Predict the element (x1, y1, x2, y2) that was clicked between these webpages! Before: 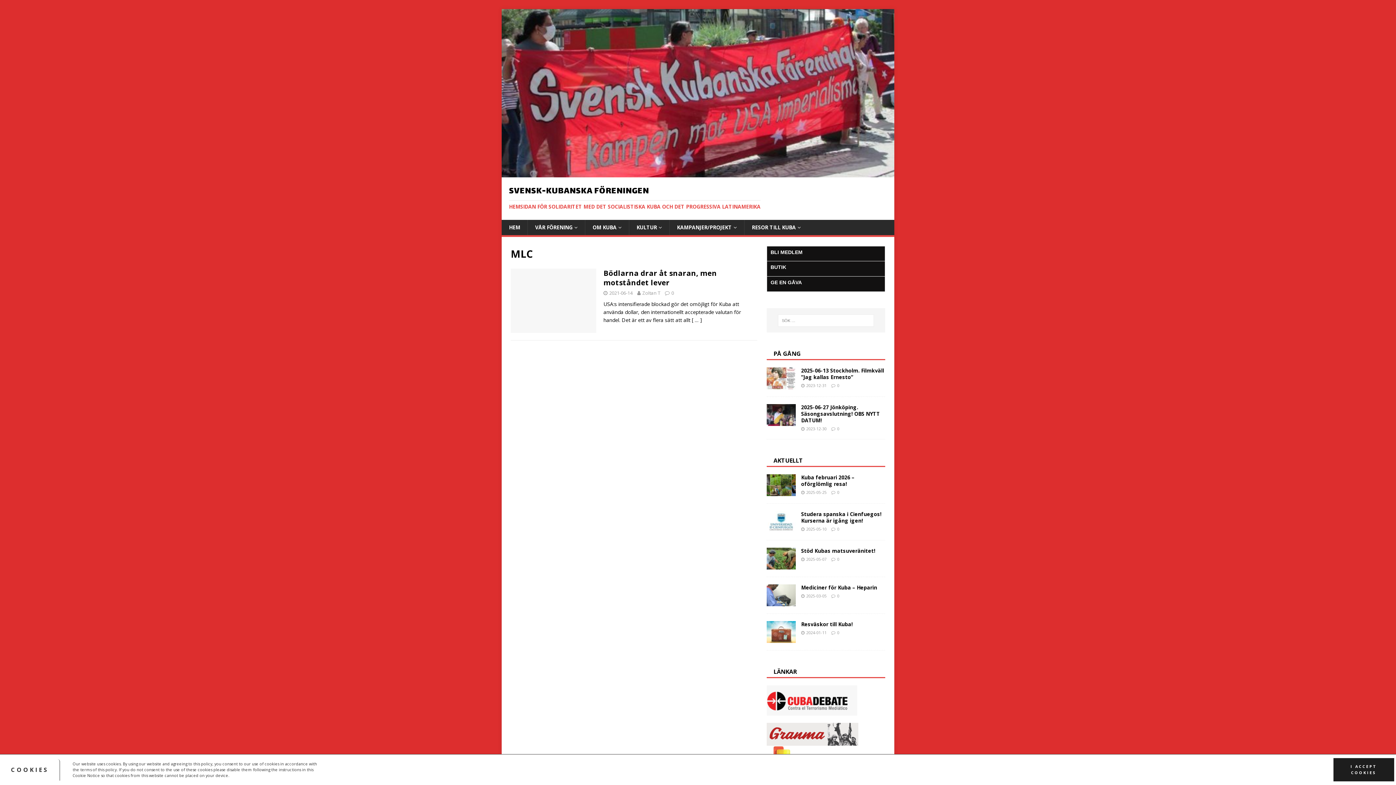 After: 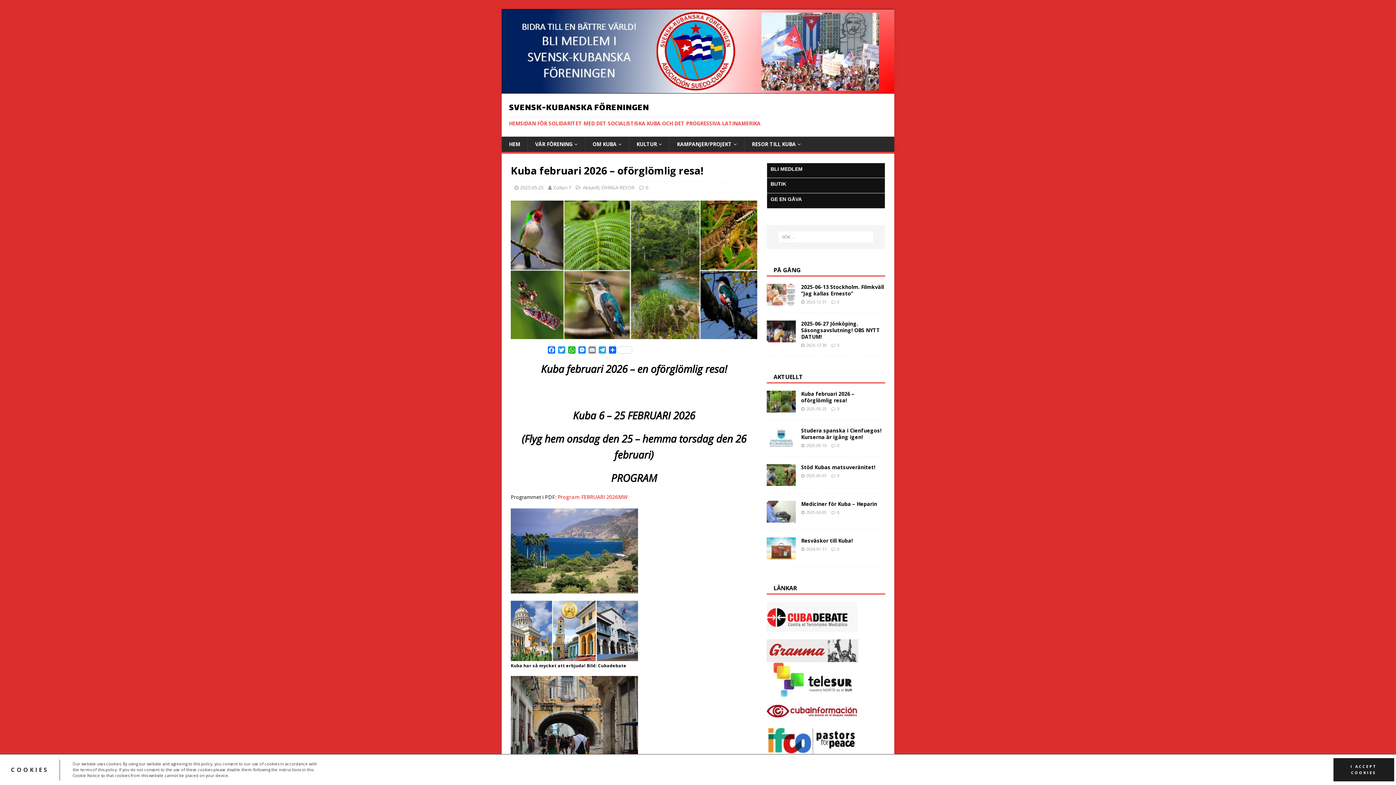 Action: label: 0 bbox: (837, 489, 839, 495)